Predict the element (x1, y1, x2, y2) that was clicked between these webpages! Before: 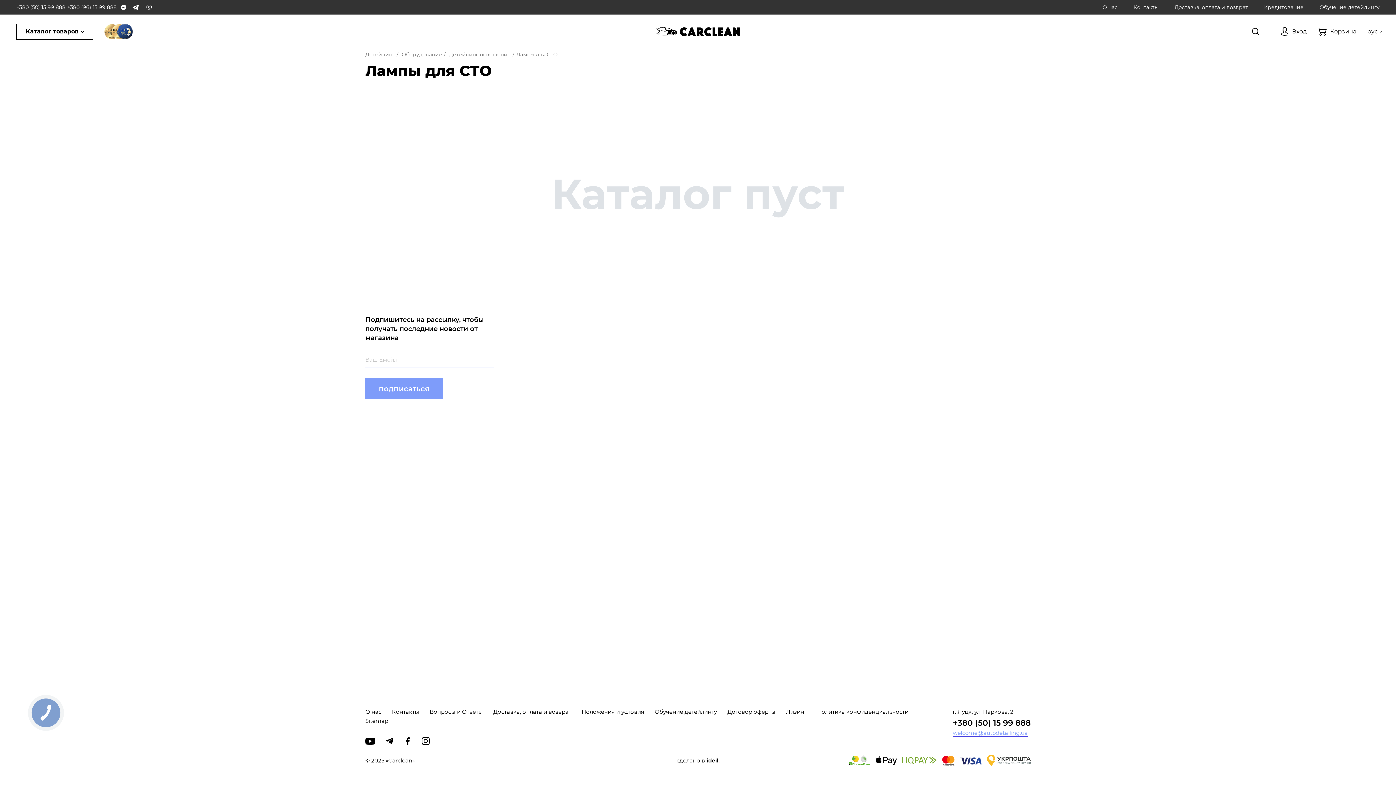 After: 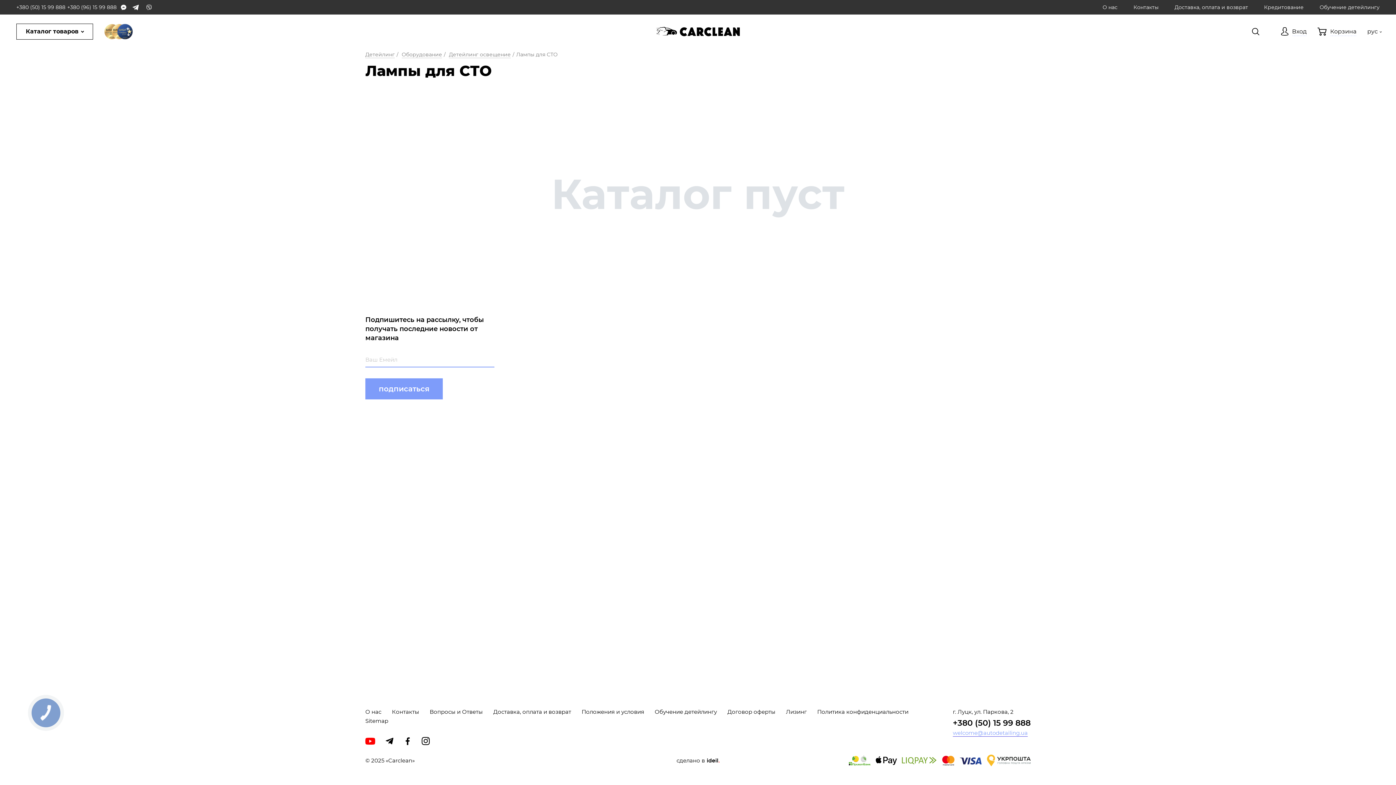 Action: bbox: (365, 738, 375, 744) label: Youtube